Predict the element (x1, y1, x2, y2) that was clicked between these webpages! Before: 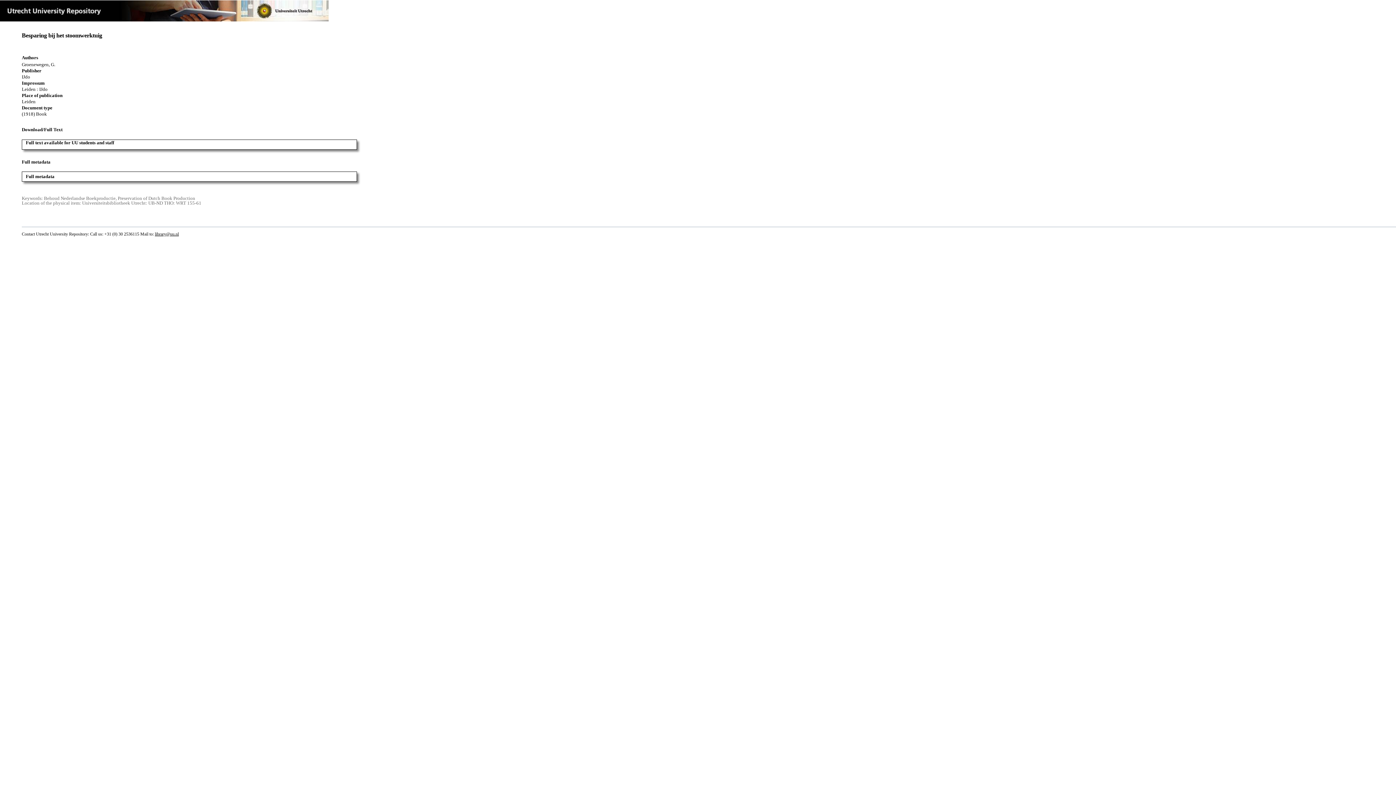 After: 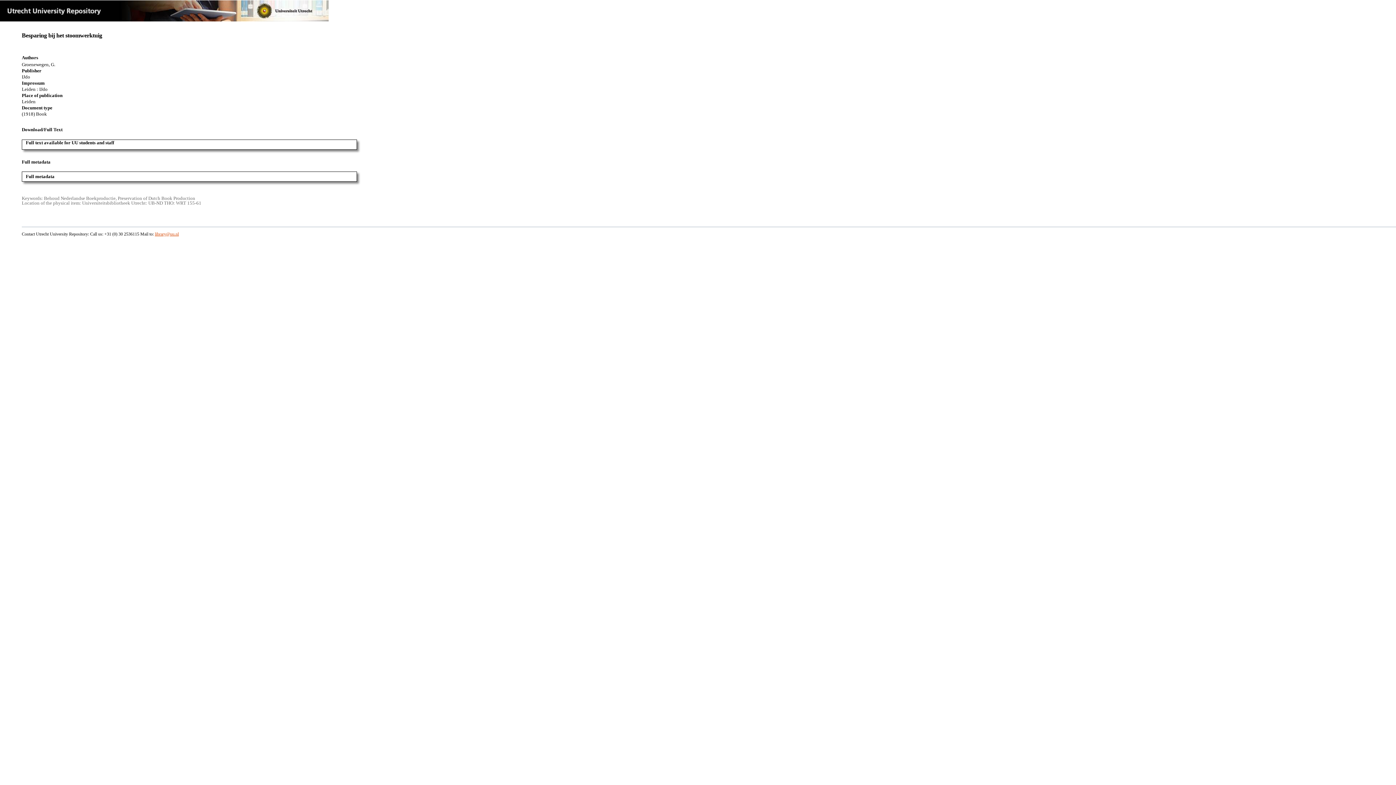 Action: label: library@uu.nl bbox: (154, 231, 178, 236)